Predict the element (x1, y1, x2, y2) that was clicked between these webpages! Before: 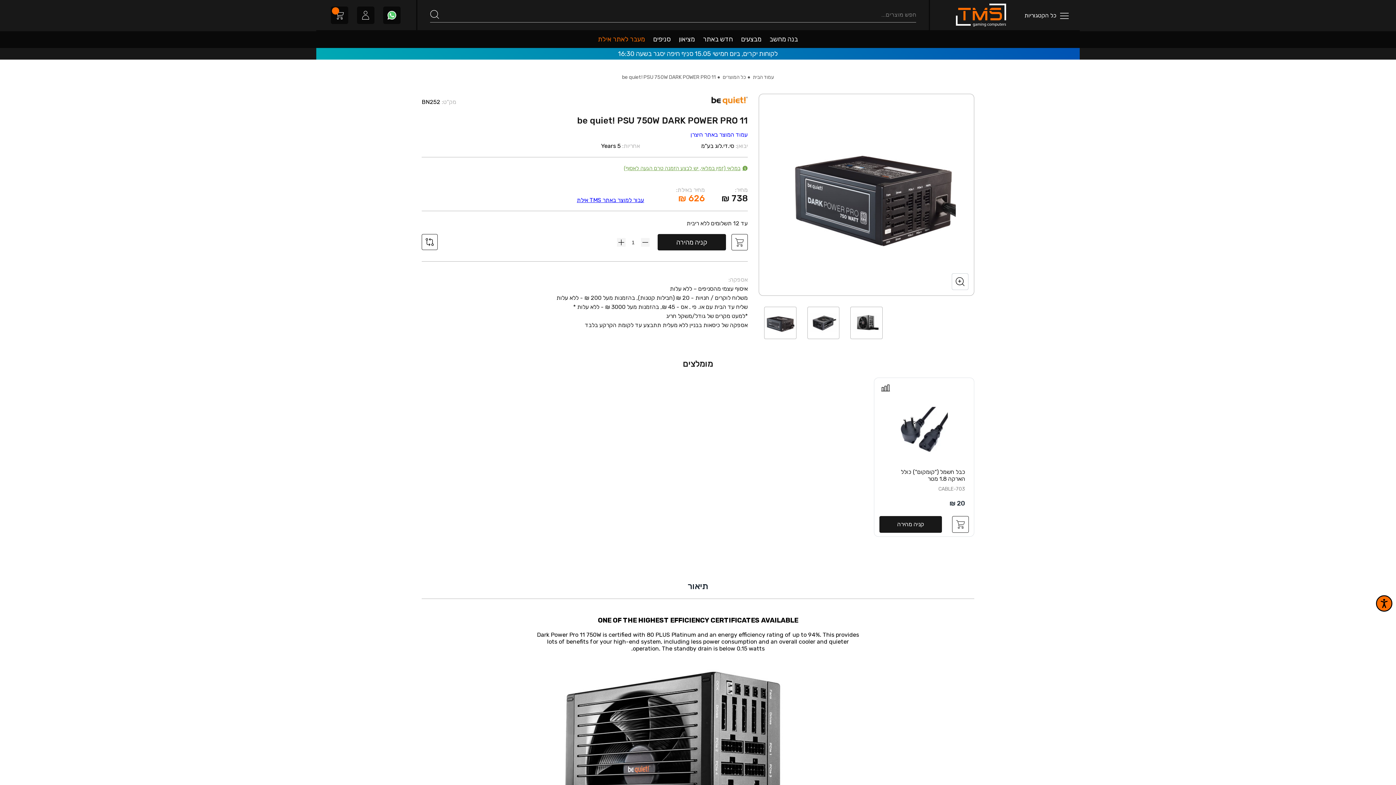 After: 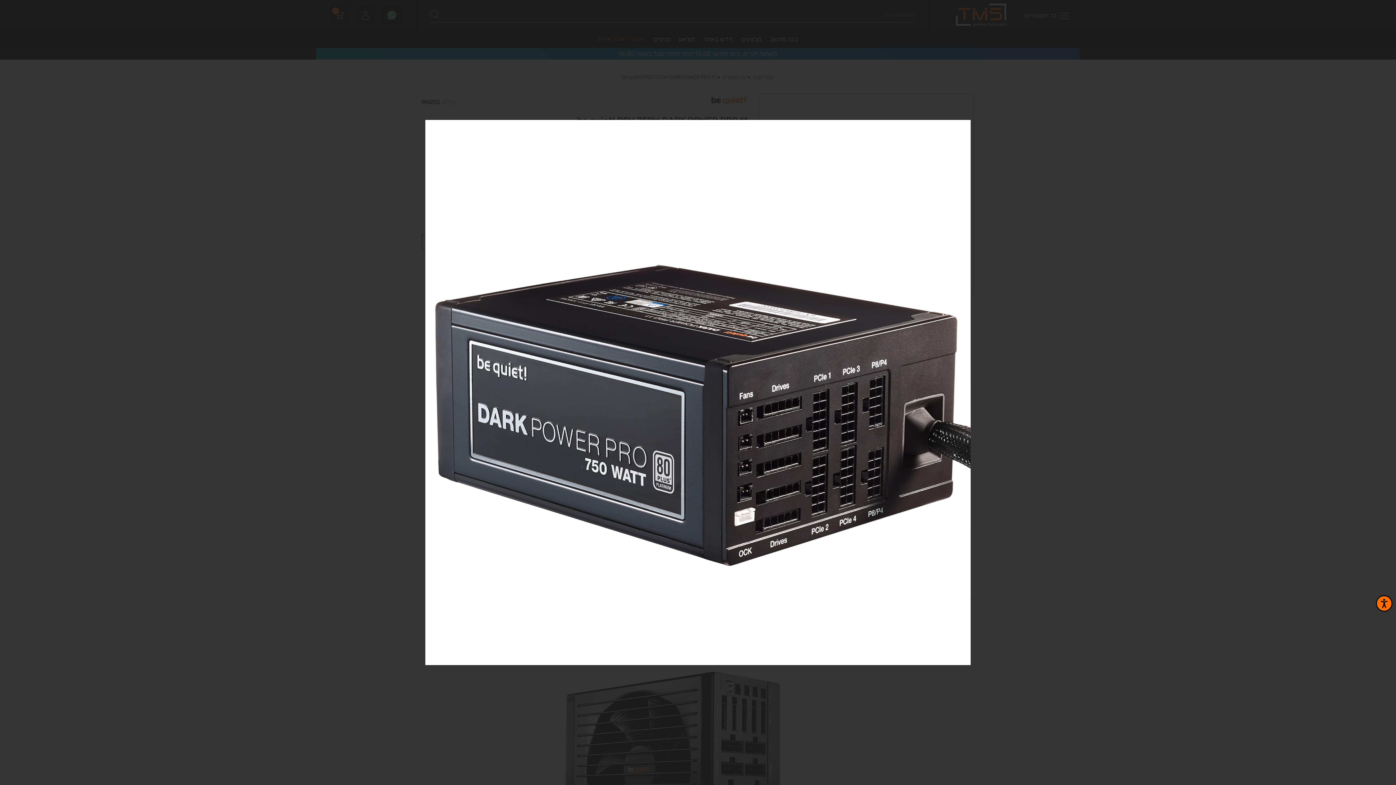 Action: bbox: (792, 271, 956, 277)